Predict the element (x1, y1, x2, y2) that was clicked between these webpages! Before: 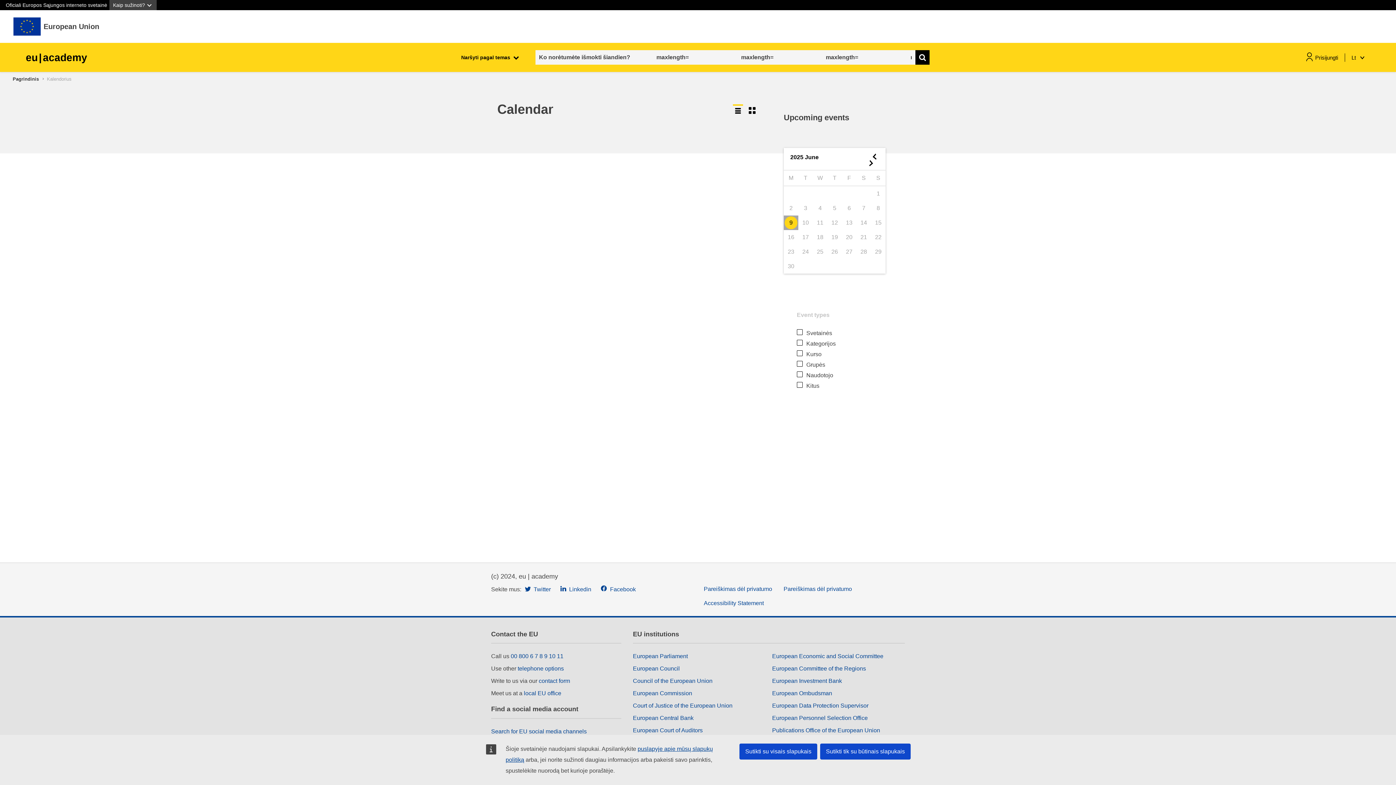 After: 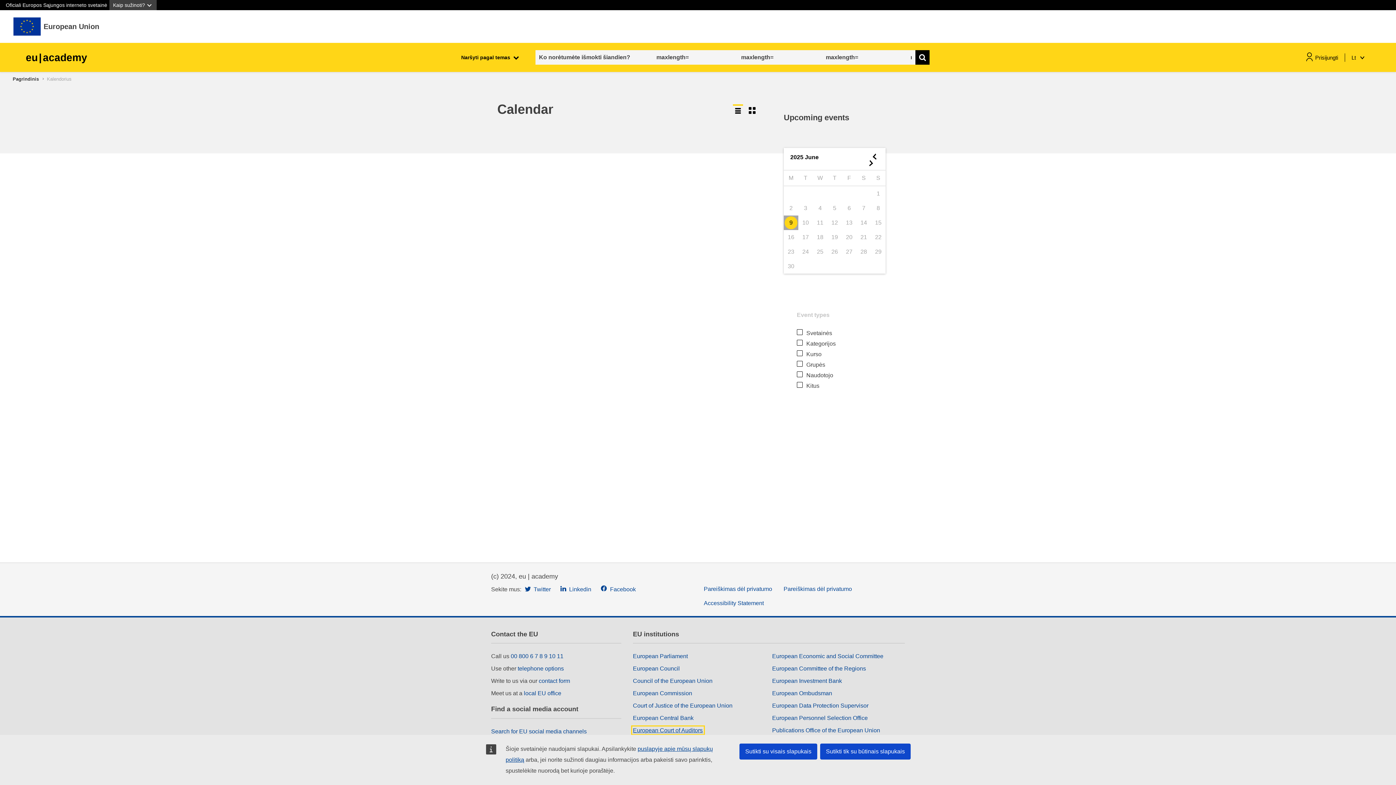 Action: label: European Court of Auditors bbox: (633, 727, 703, 733)